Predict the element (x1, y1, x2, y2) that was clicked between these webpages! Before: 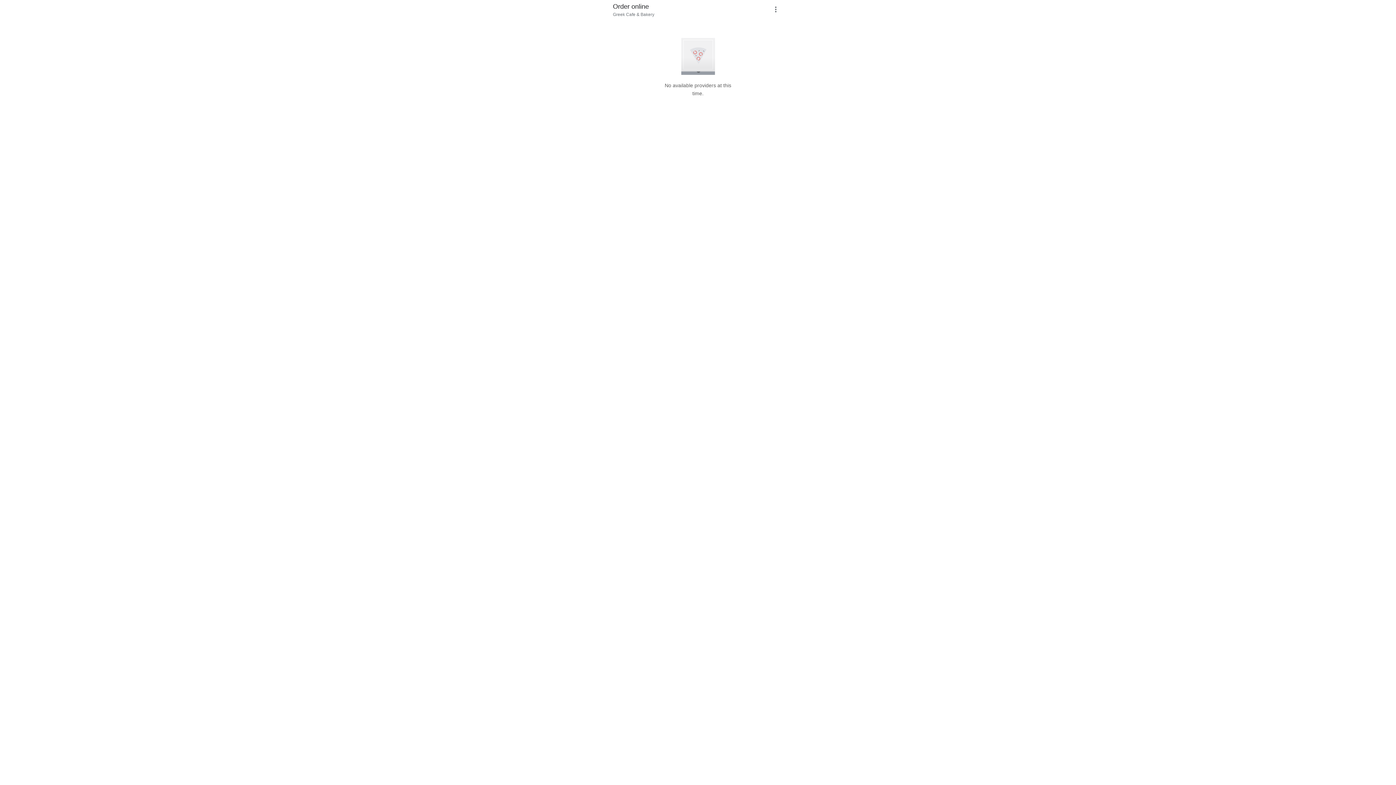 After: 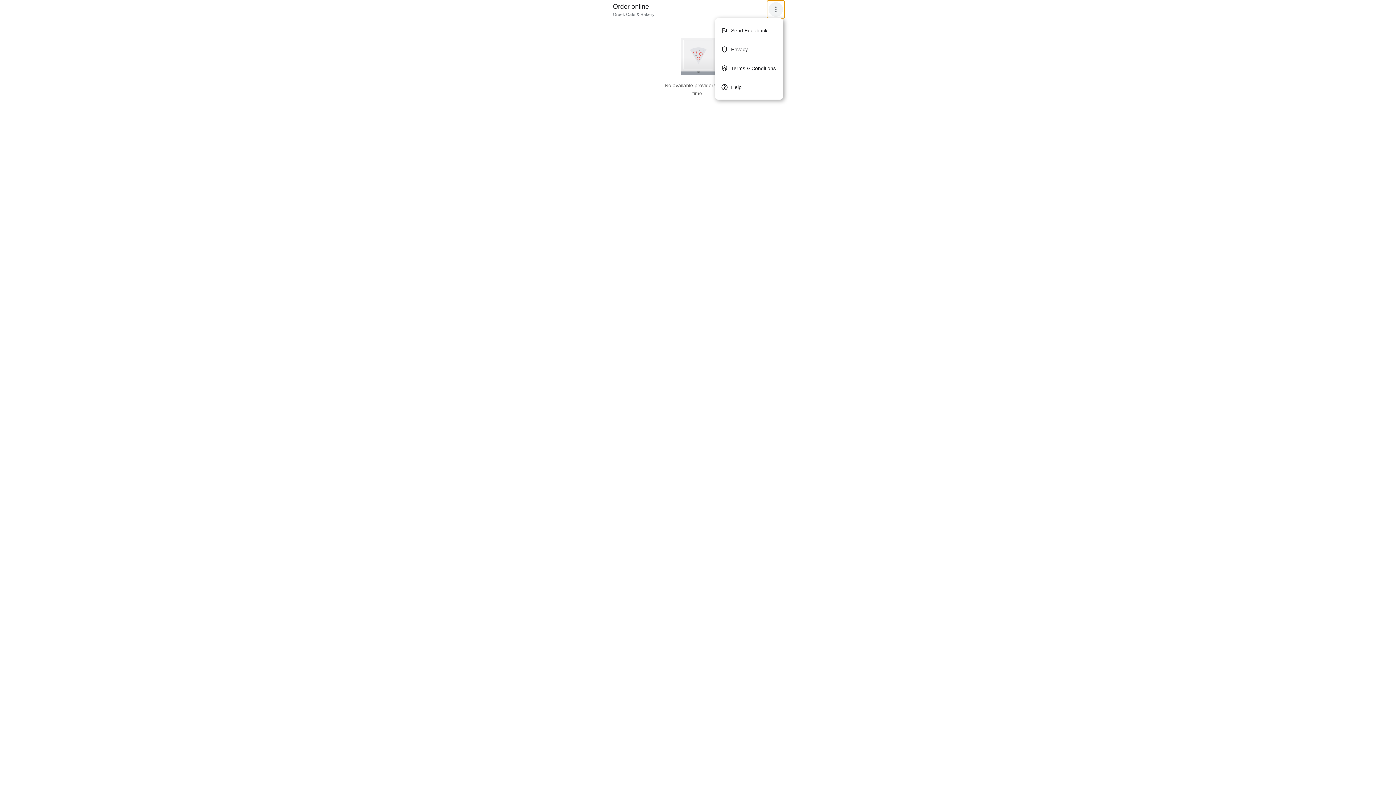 Action: label: More actions for this result bbox: (768, 2, 783, 16)